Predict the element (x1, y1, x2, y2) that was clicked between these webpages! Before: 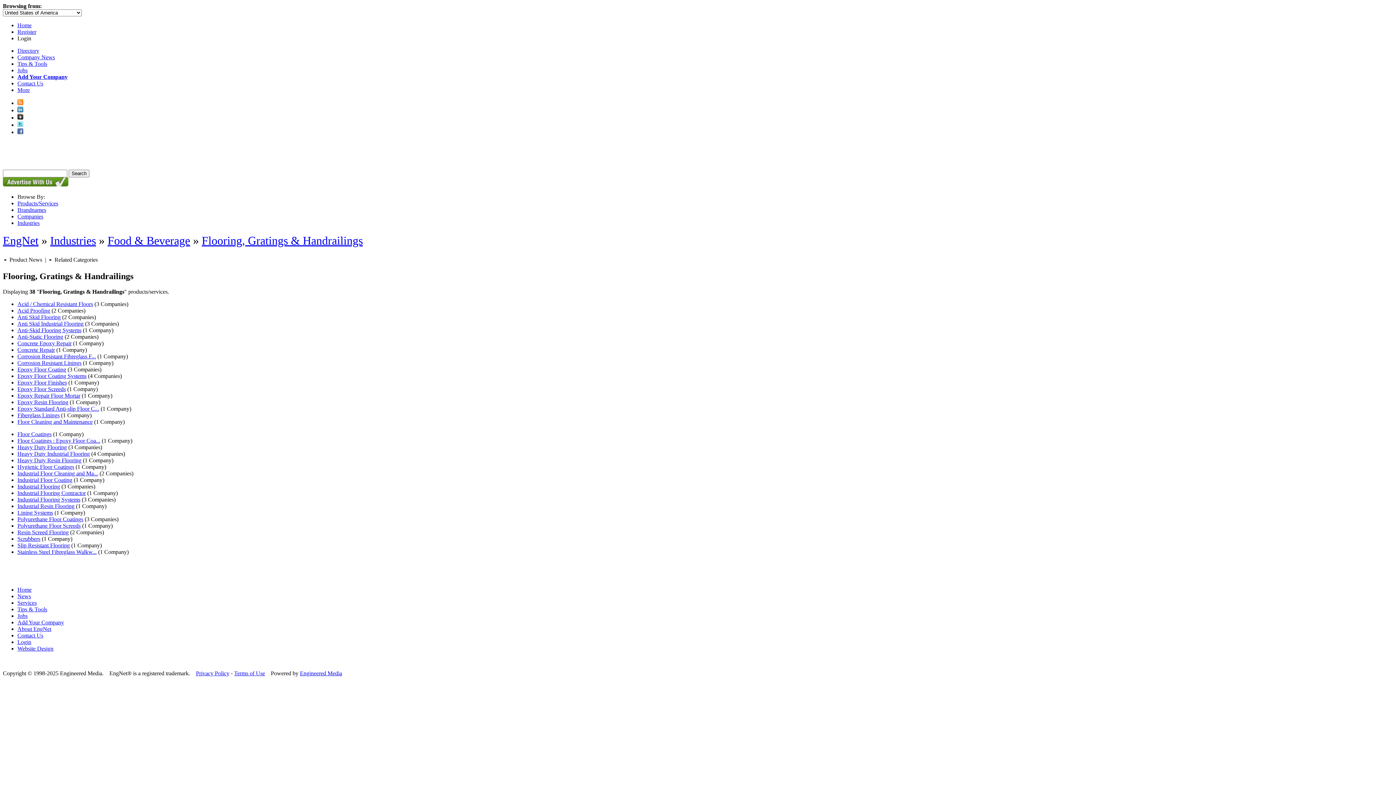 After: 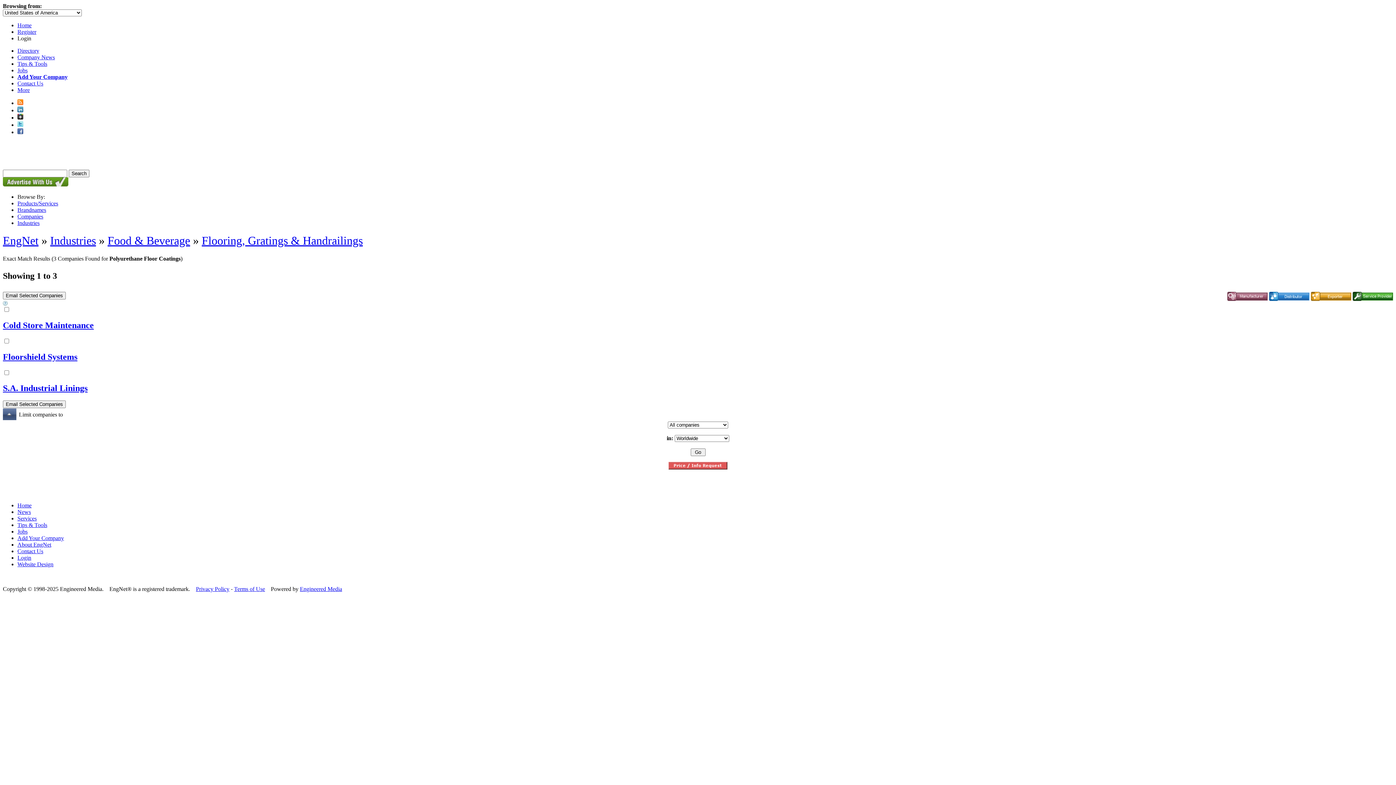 Action: bbox: (17, 516, 83, 522) label: Polyurethane Floor Coatings